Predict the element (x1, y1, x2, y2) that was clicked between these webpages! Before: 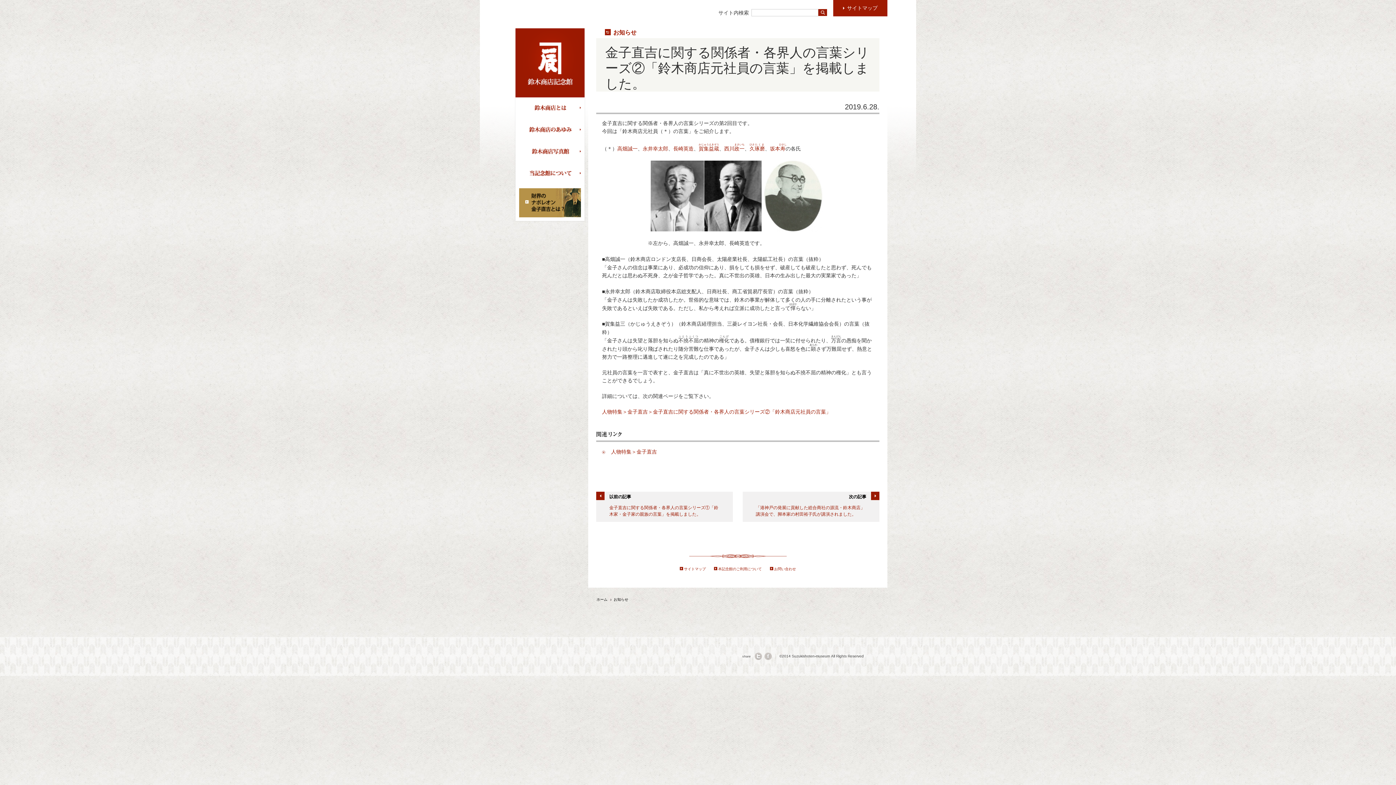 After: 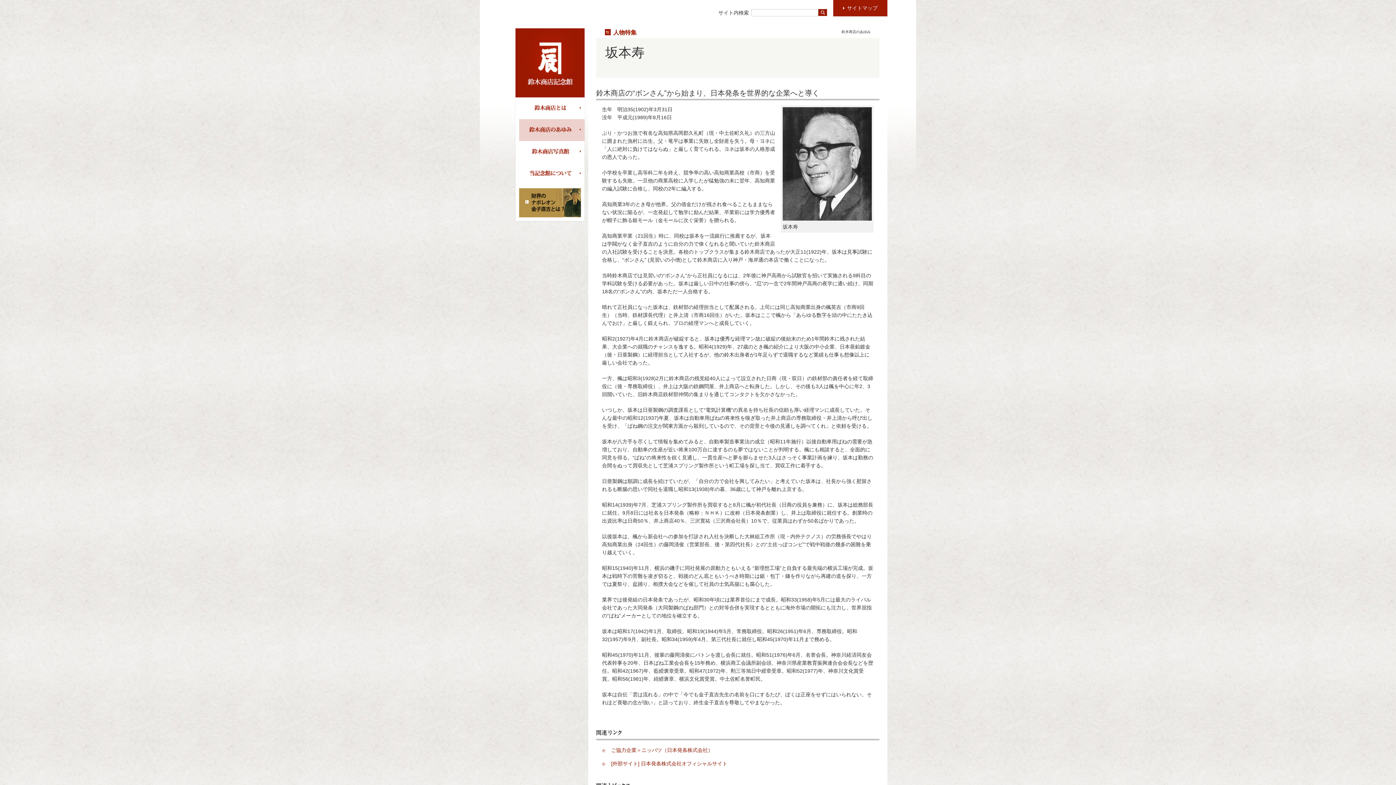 Action: label: 坂本 bbox: (770, 145, 780, 151)